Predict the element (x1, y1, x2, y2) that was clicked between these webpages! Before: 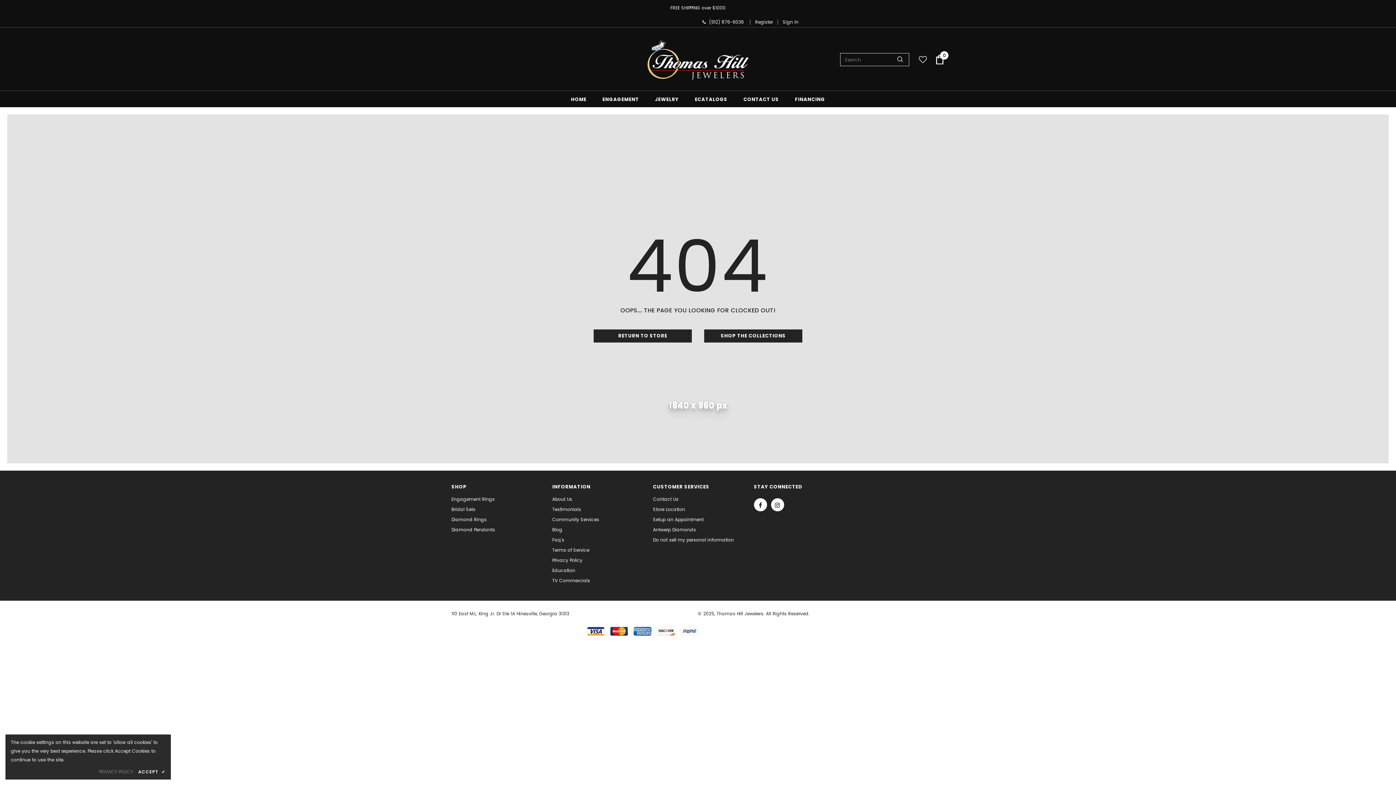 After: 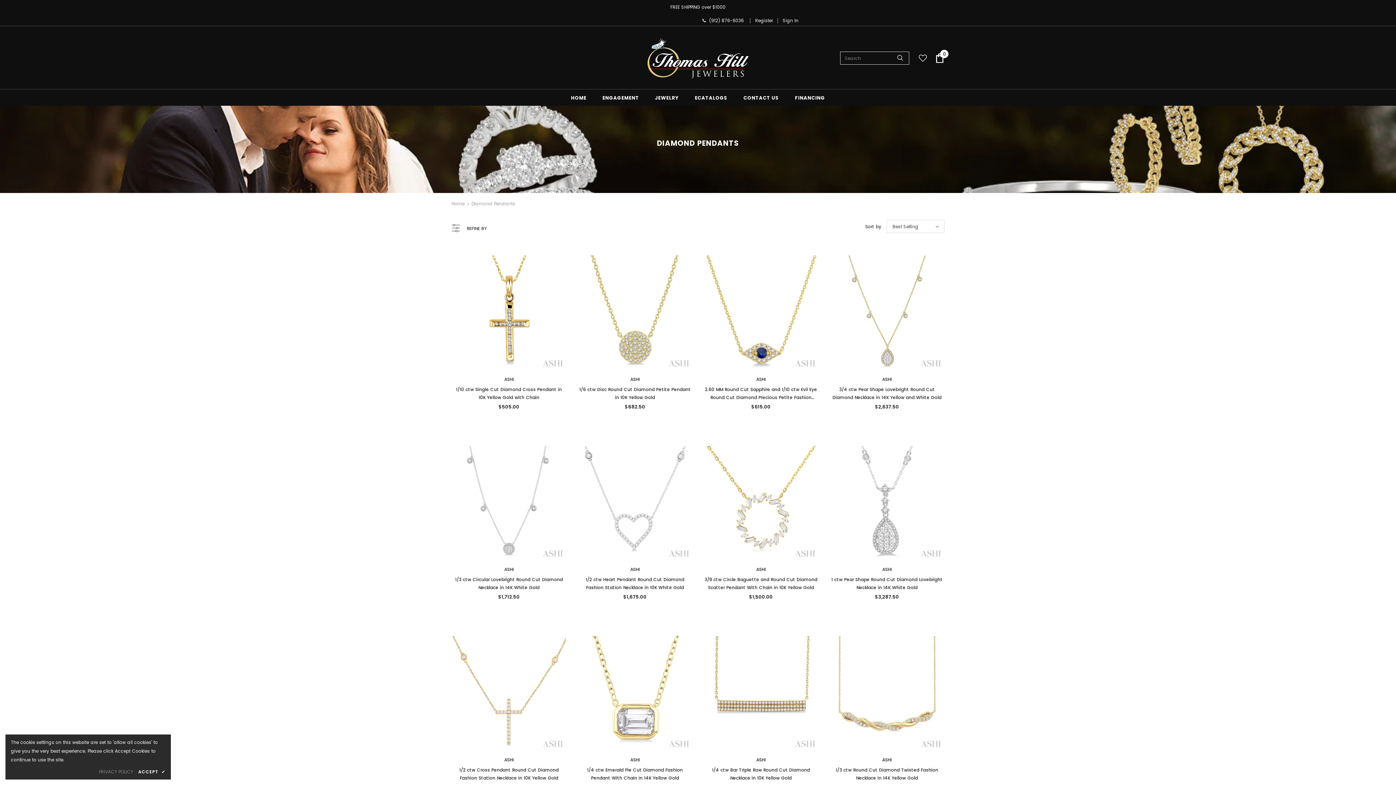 Action: bbox: (451, 525, 495, 535) label: Diamond Pendants